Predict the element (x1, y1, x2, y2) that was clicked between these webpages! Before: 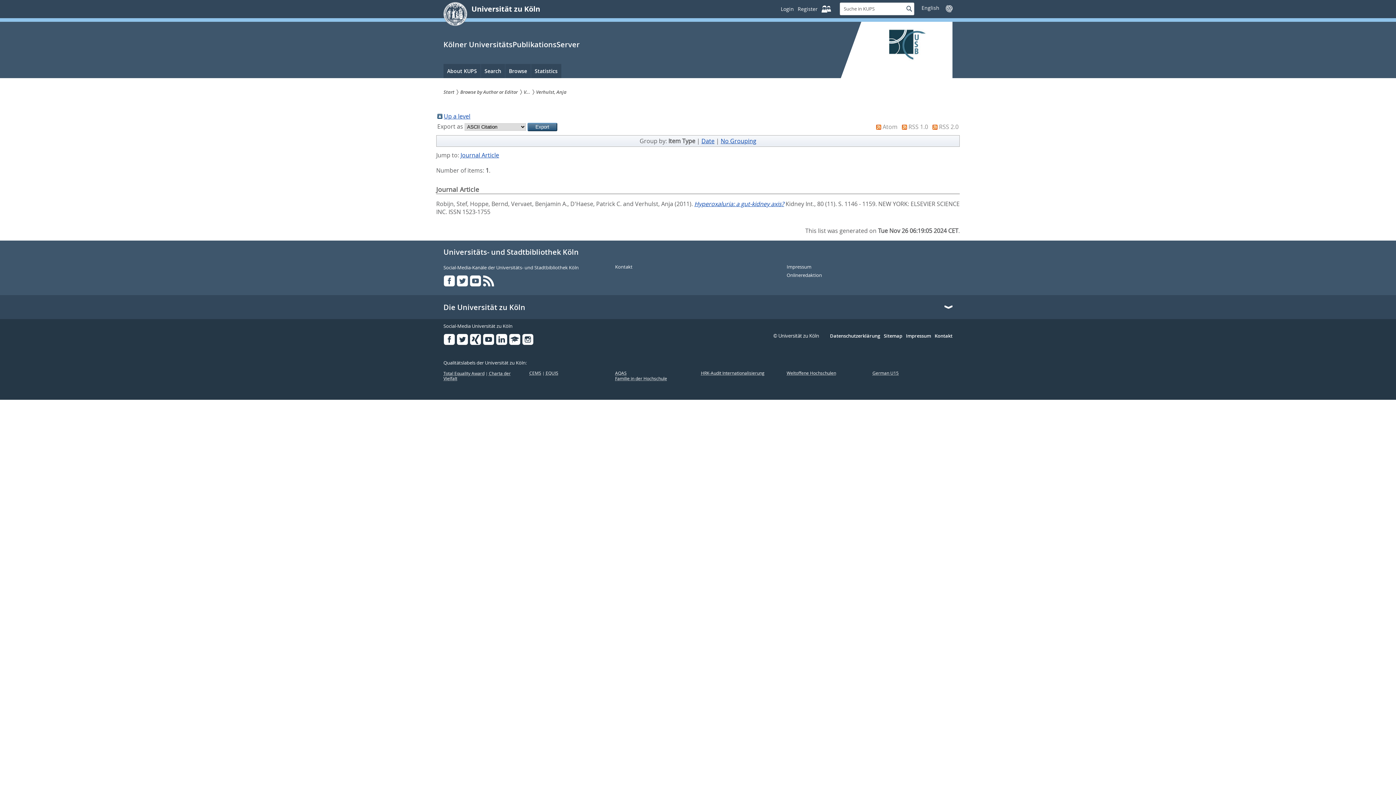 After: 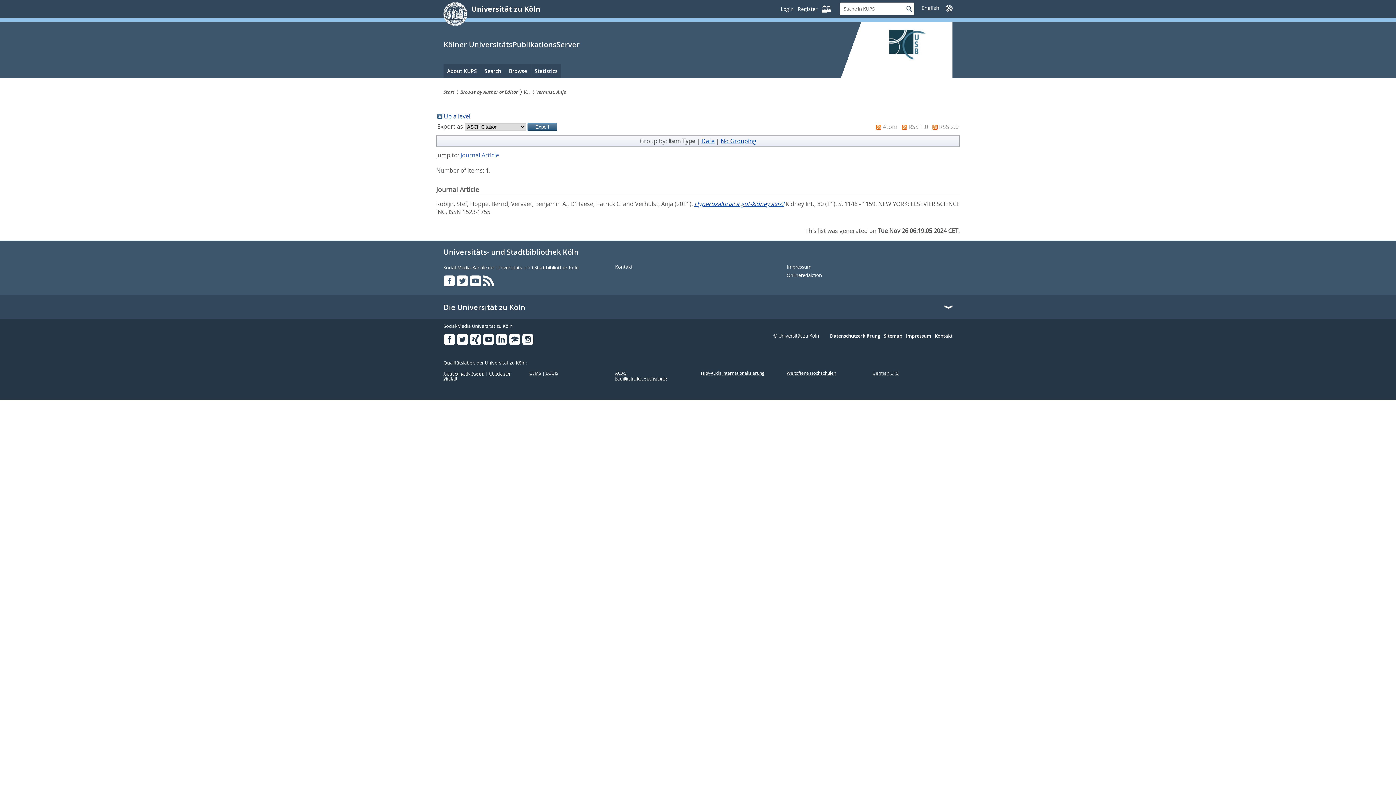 Action: bbox: (460, 151, 499, 159) label: Journal Article